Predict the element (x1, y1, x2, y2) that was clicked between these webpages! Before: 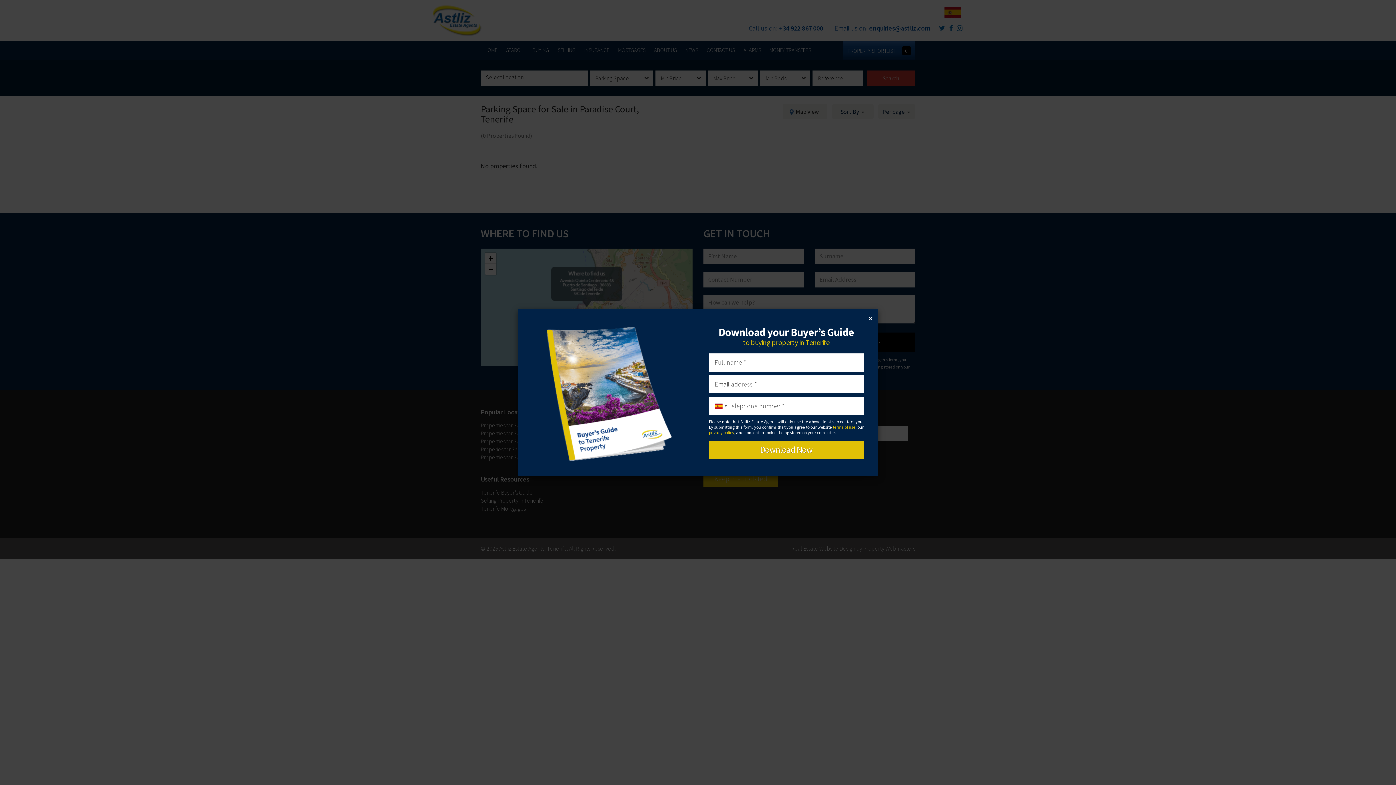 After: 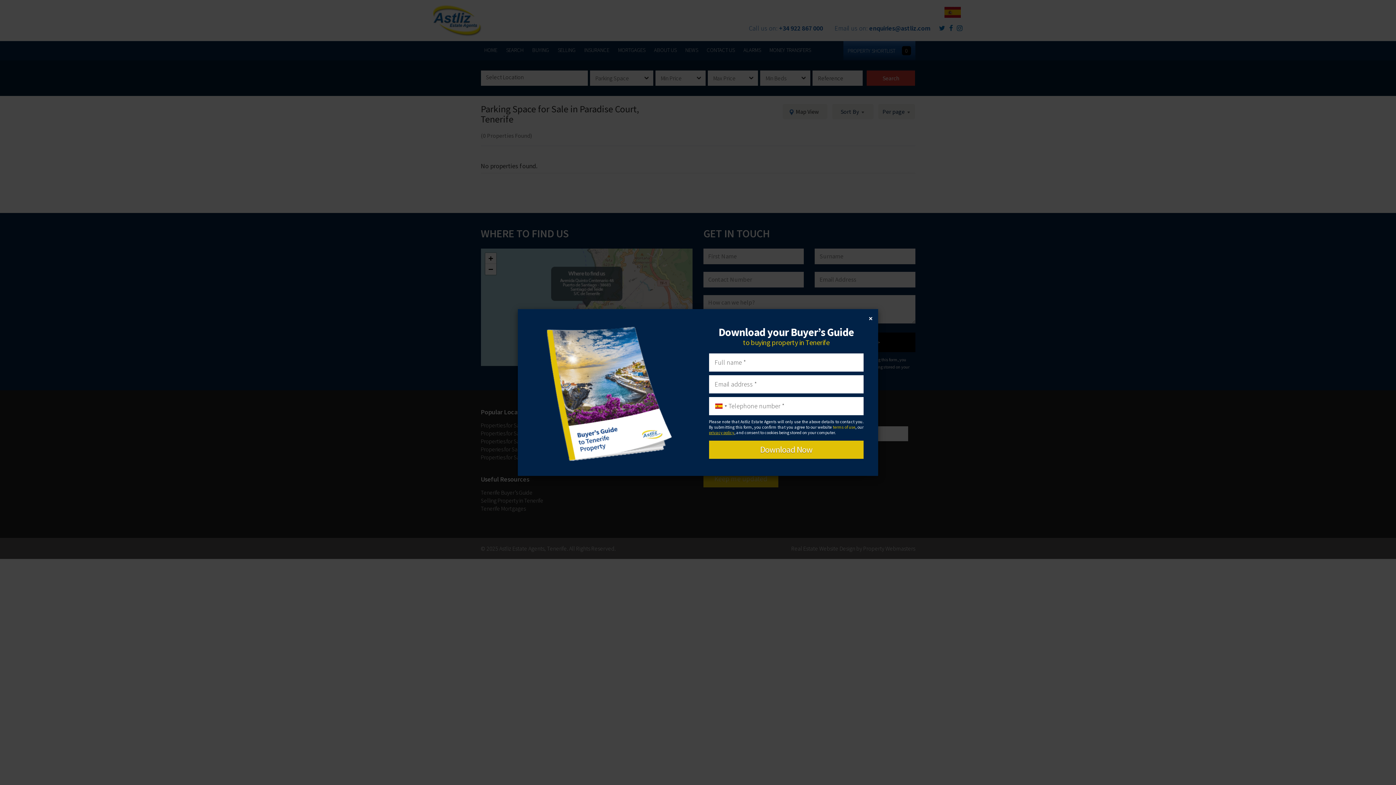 Action: bbox: (709, 429, 734, 435) label: privacy policy